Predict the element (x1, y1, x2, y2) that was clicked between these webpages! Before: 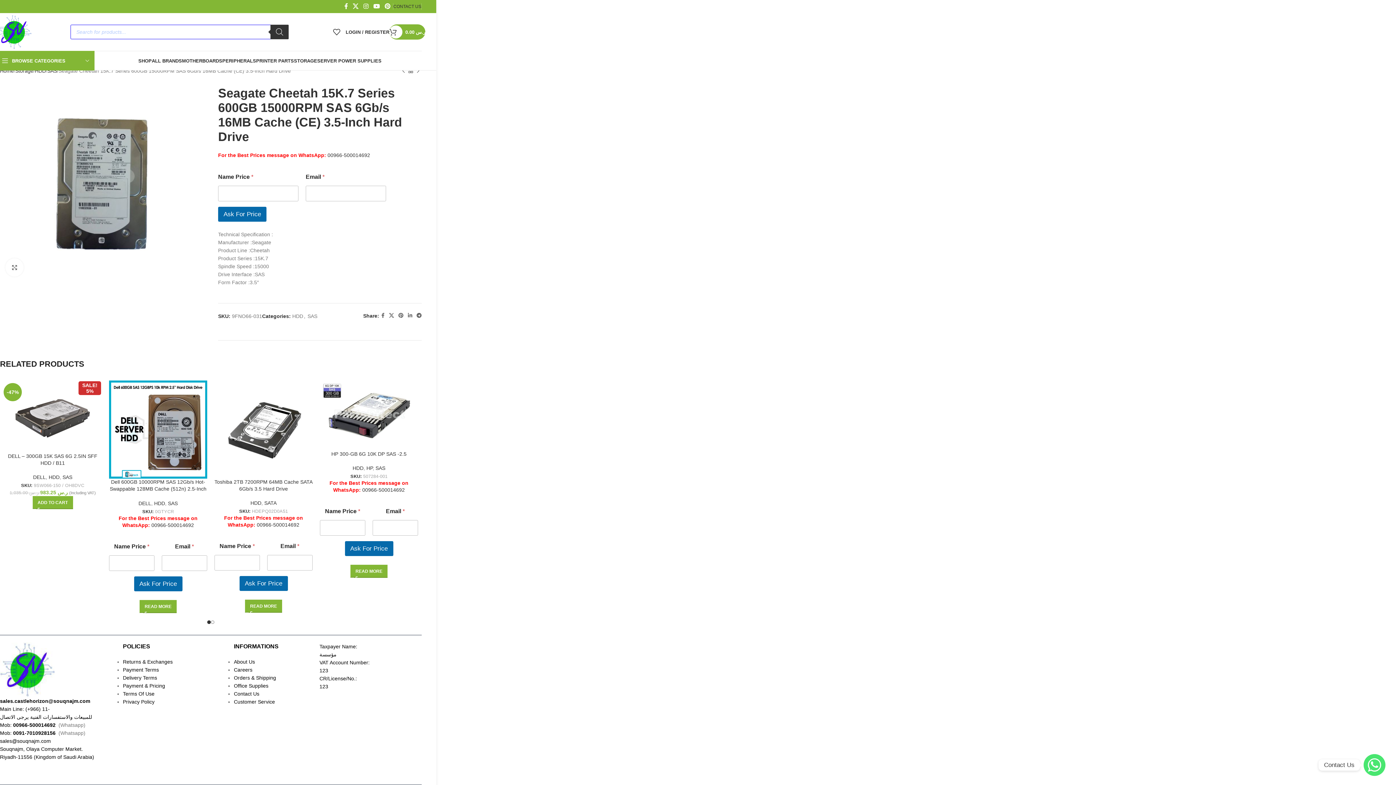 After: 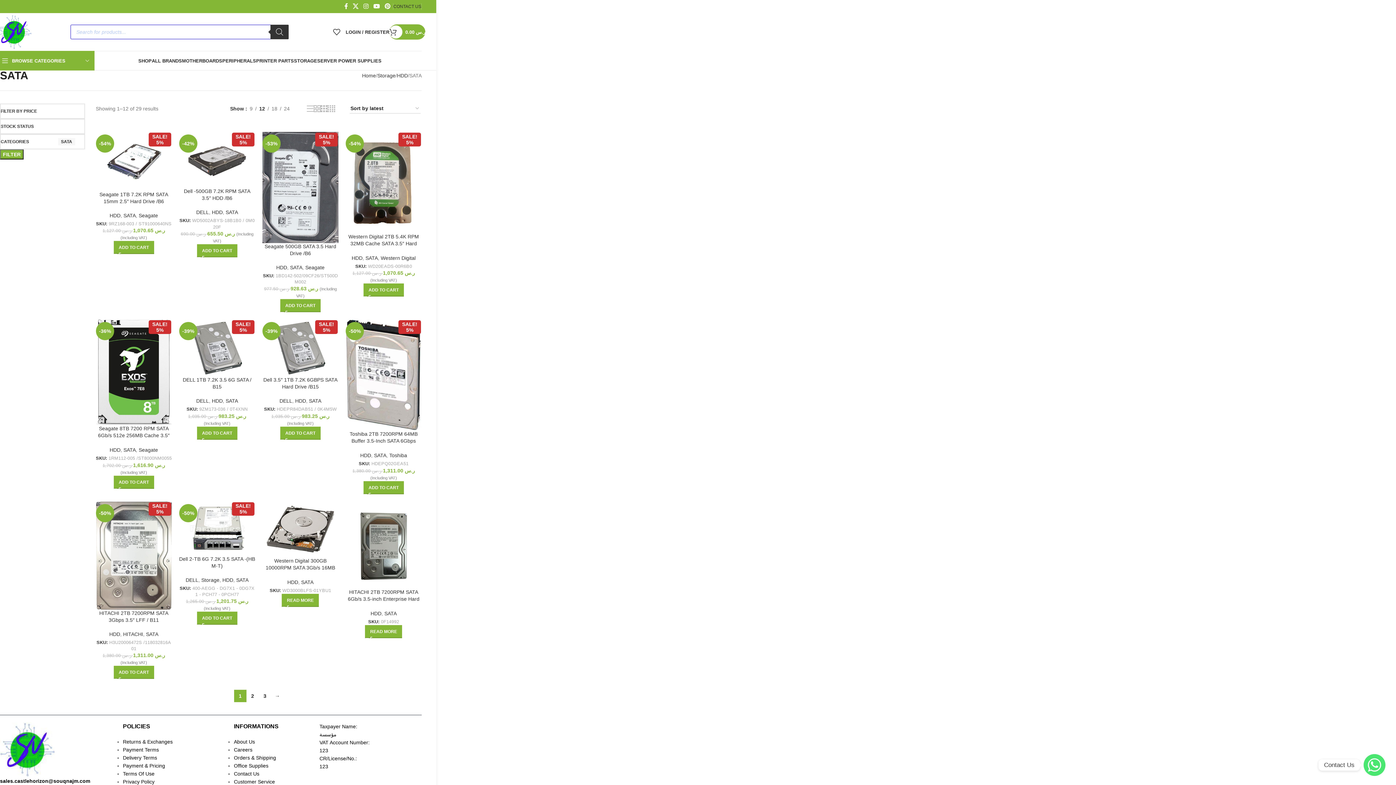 Action: bbox: (264, 500, 276, 506) label: SATA